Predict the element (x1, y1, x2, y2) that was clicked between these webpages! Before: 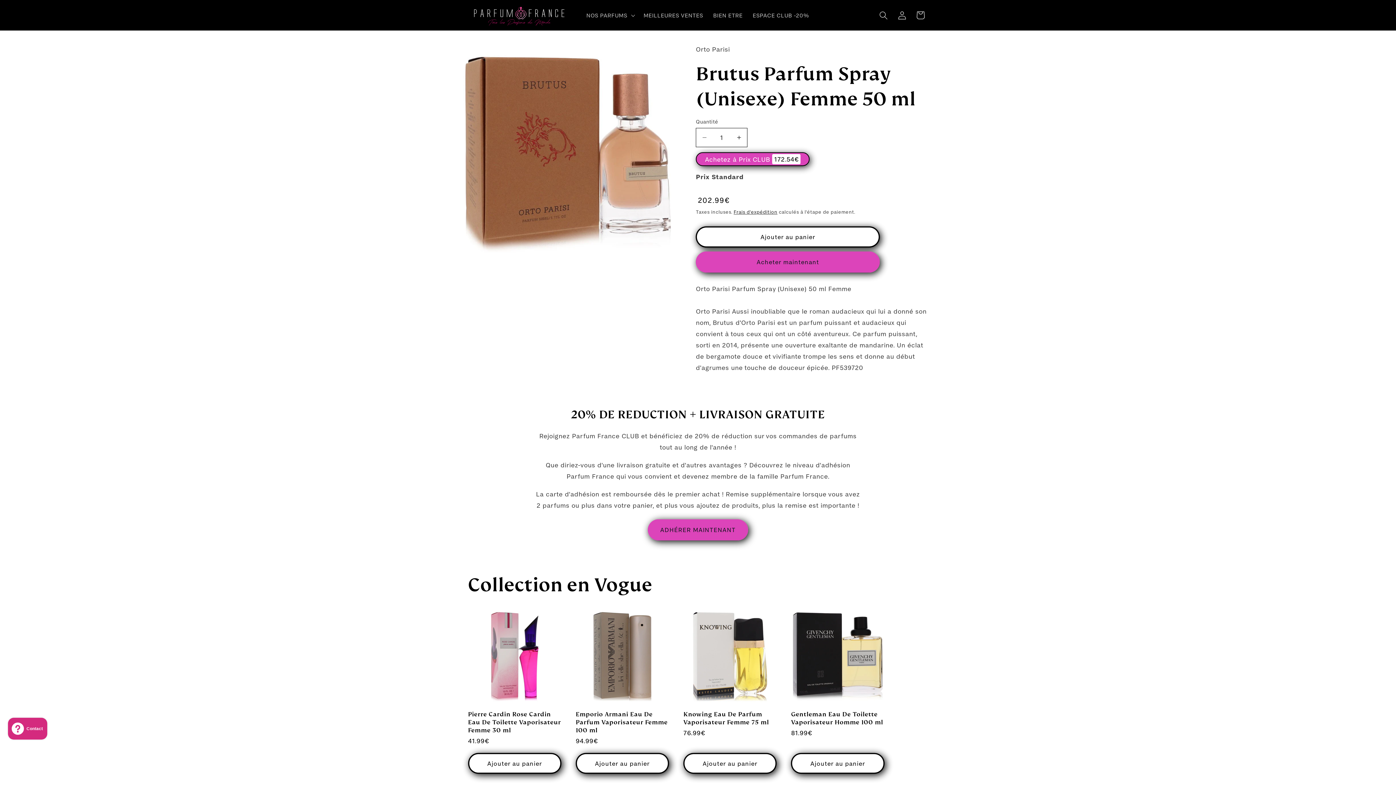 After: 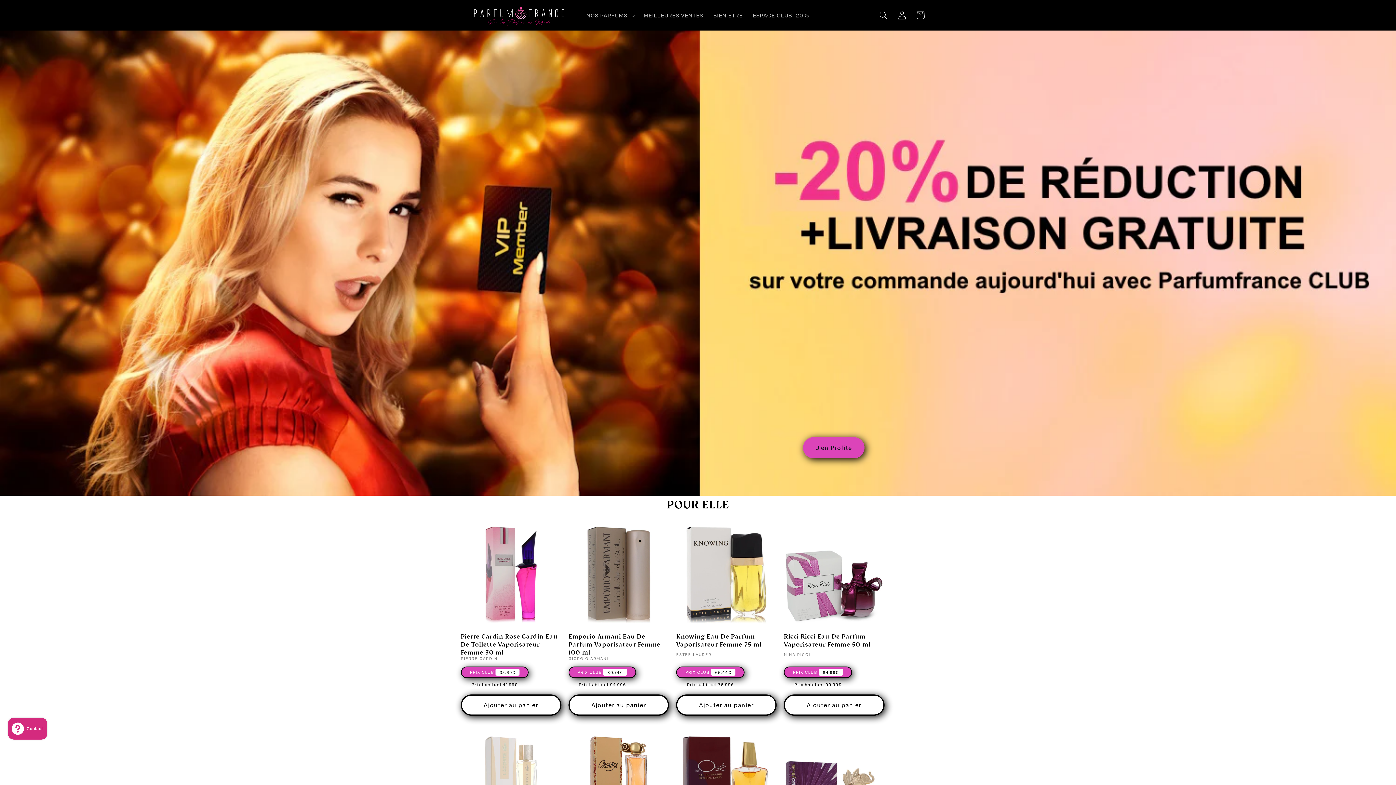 Action: bbox: (465, 0, 573, 30)